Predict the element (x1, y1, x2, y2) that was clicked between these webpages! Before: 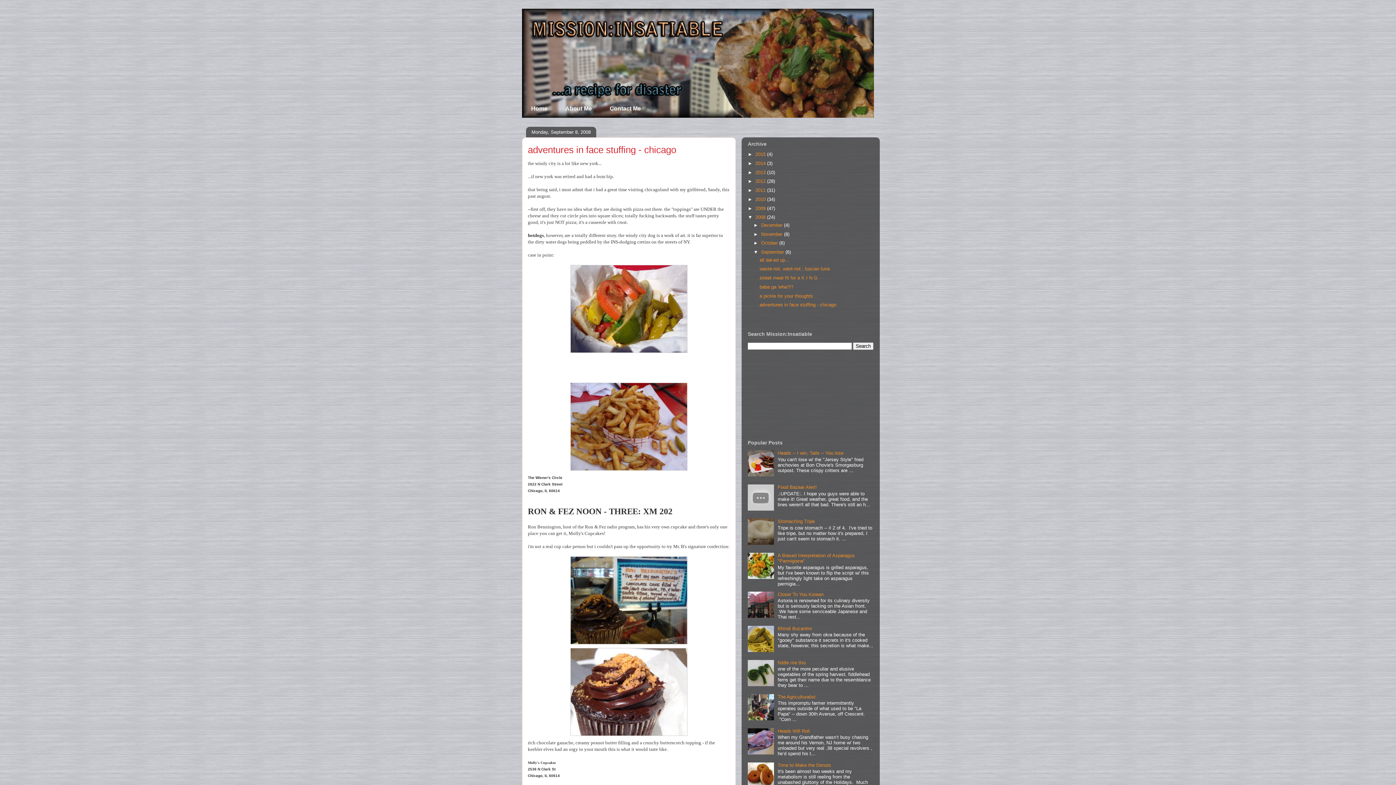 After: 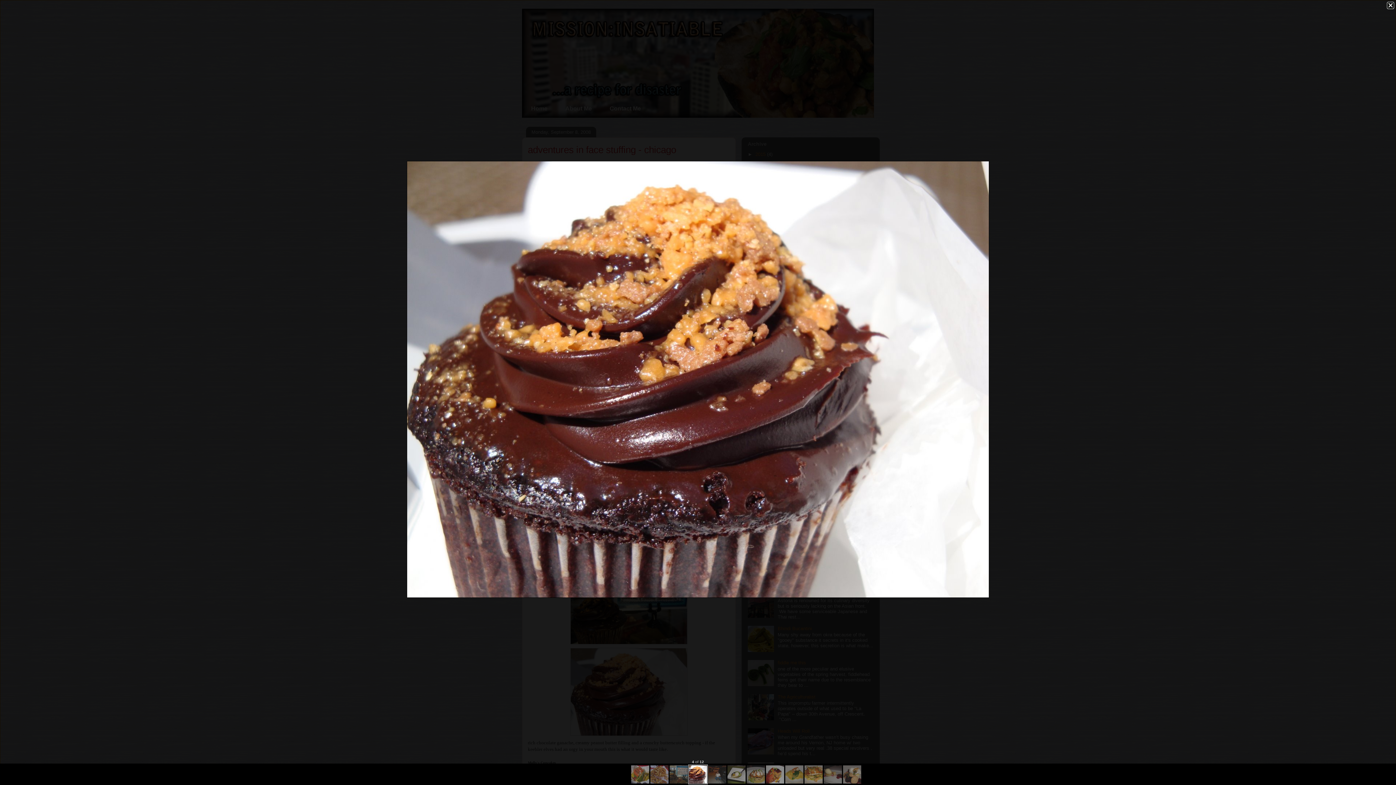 Action: bbox: (528, 648, 730, 736)